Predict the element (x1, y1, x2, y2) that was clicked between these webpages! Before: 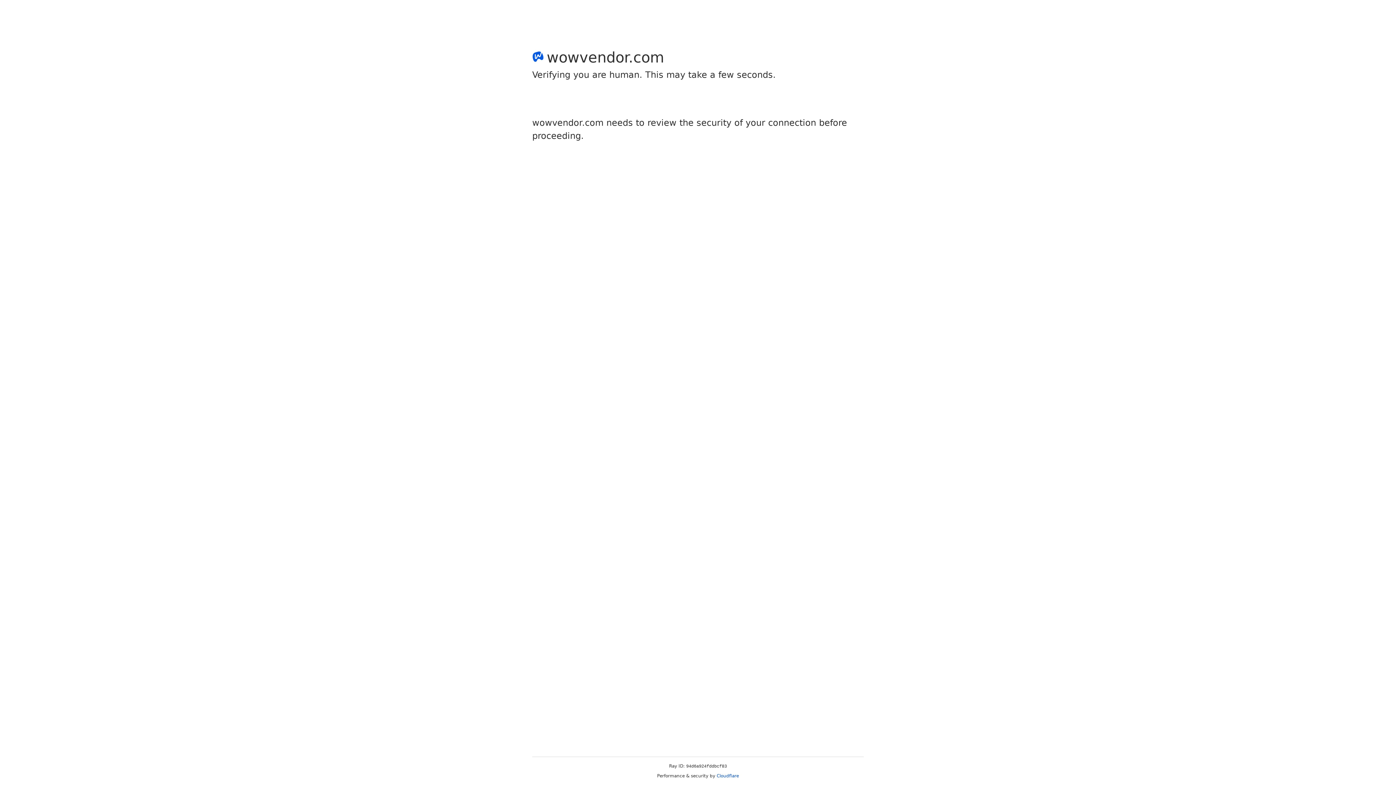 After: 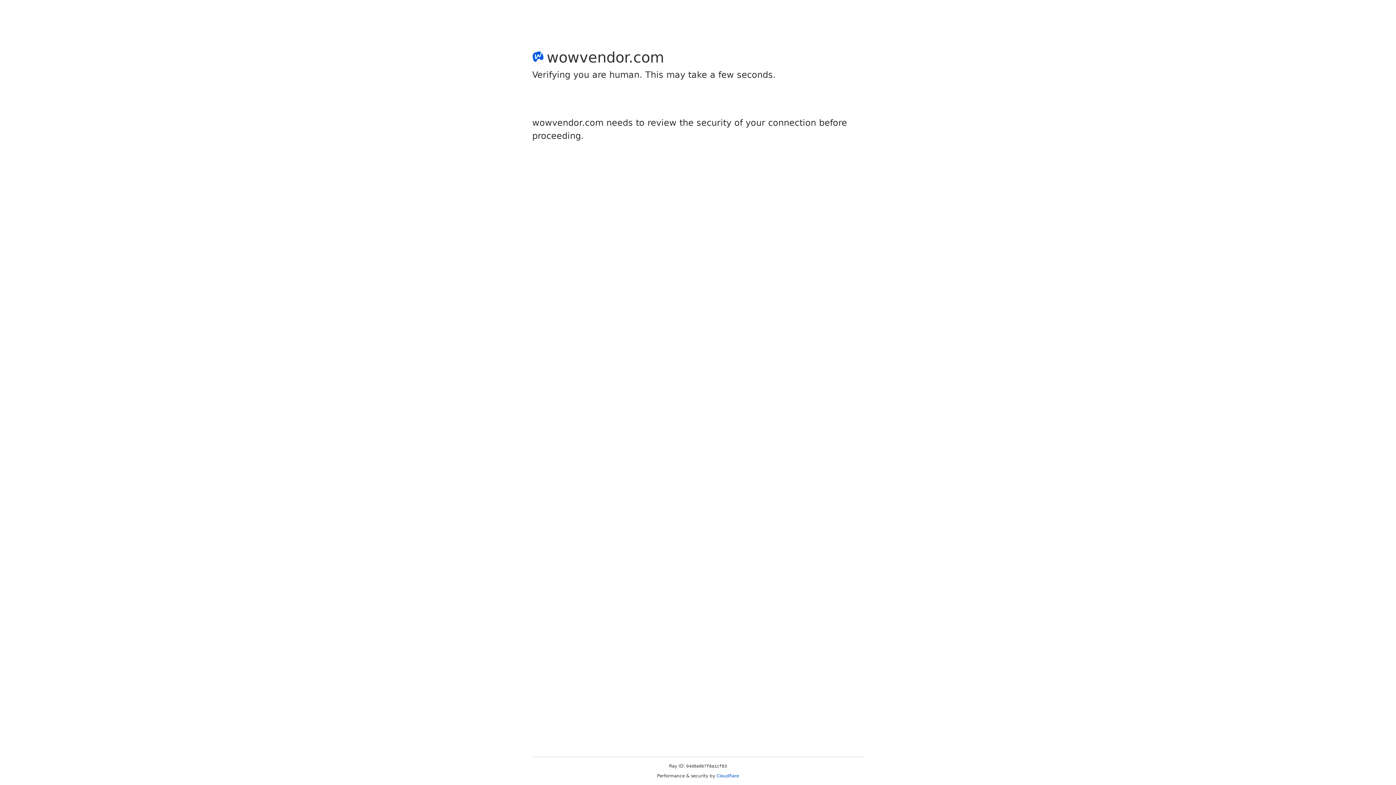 Action: bbox: (716, 773, 739, 778) label: Cloudflare